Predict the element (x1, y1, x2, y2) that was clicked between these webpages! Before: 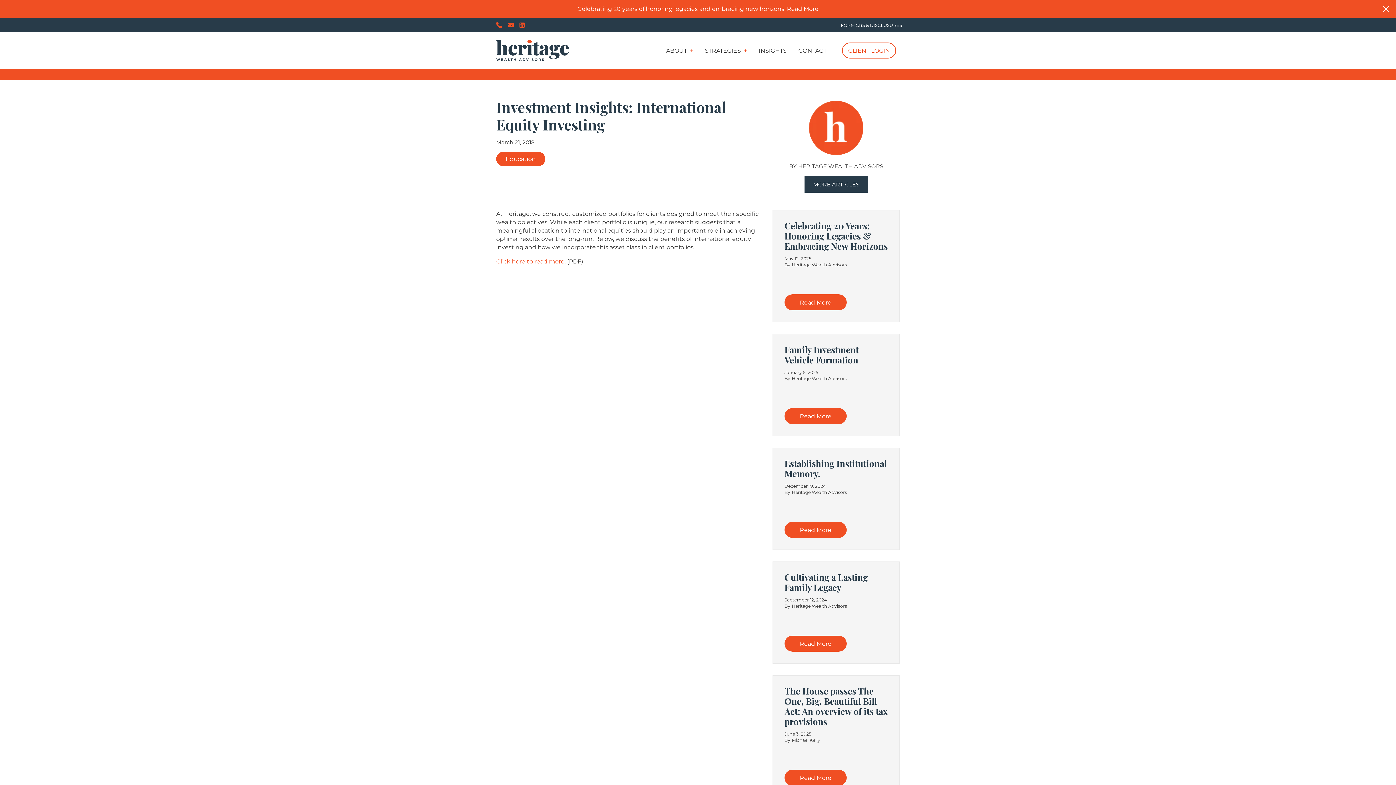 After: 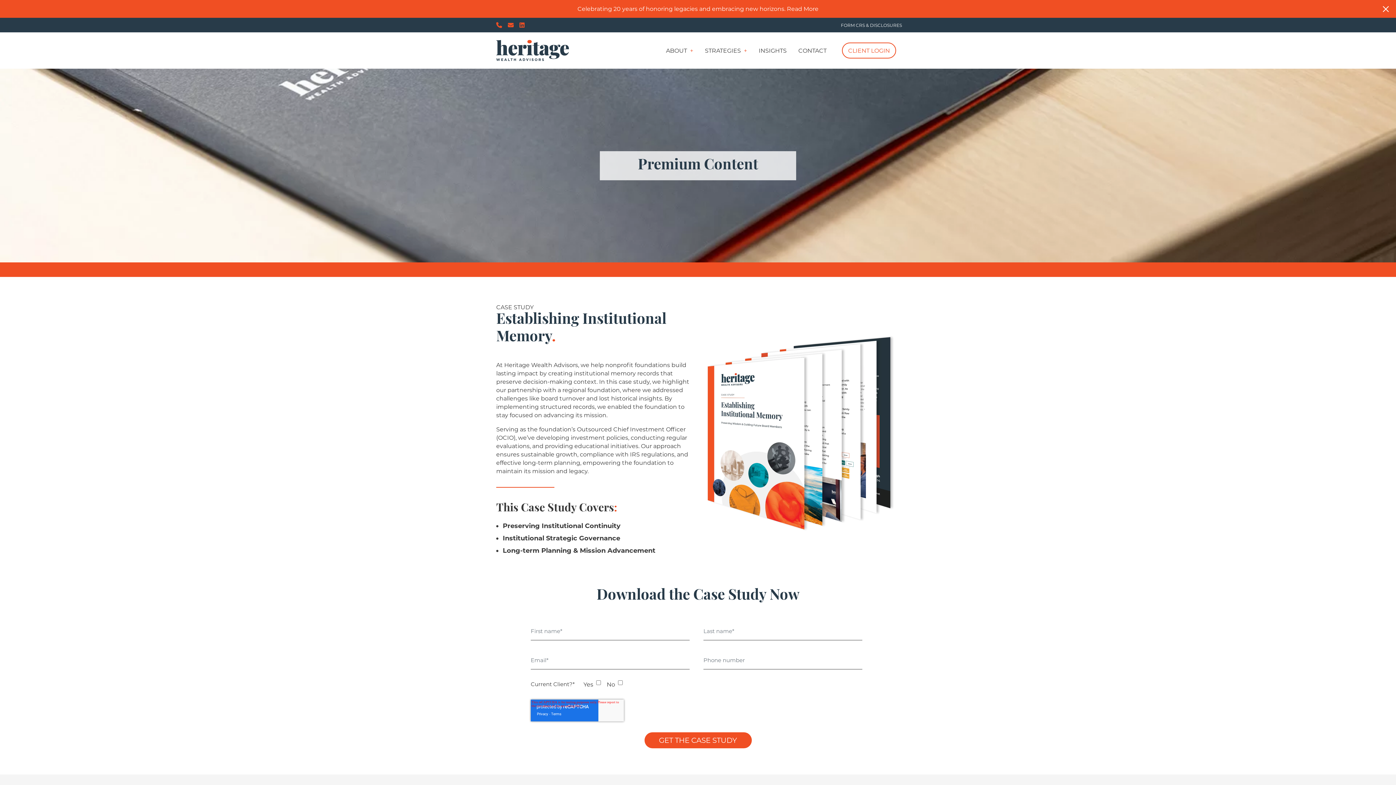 Action: label: Read More bbox: (784, 522, 846, 538)